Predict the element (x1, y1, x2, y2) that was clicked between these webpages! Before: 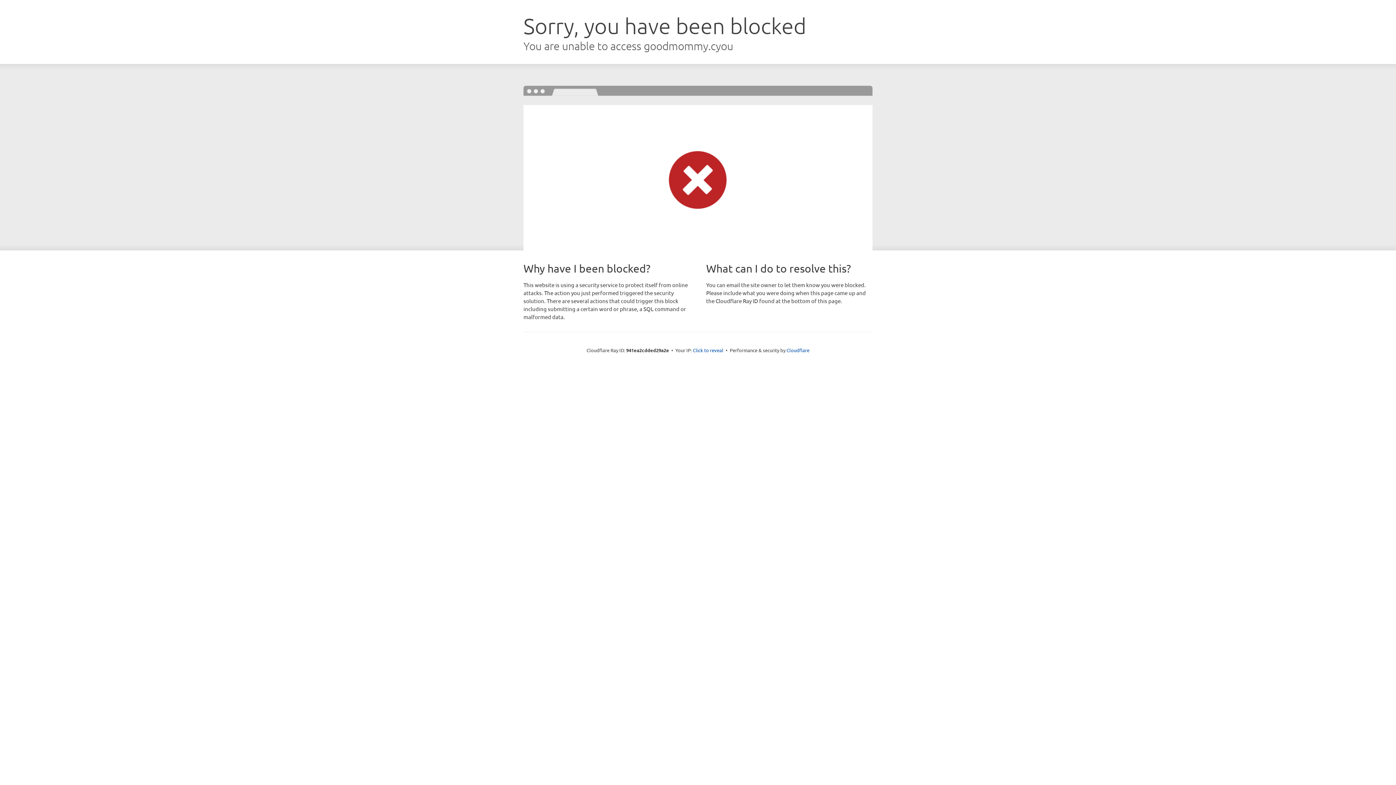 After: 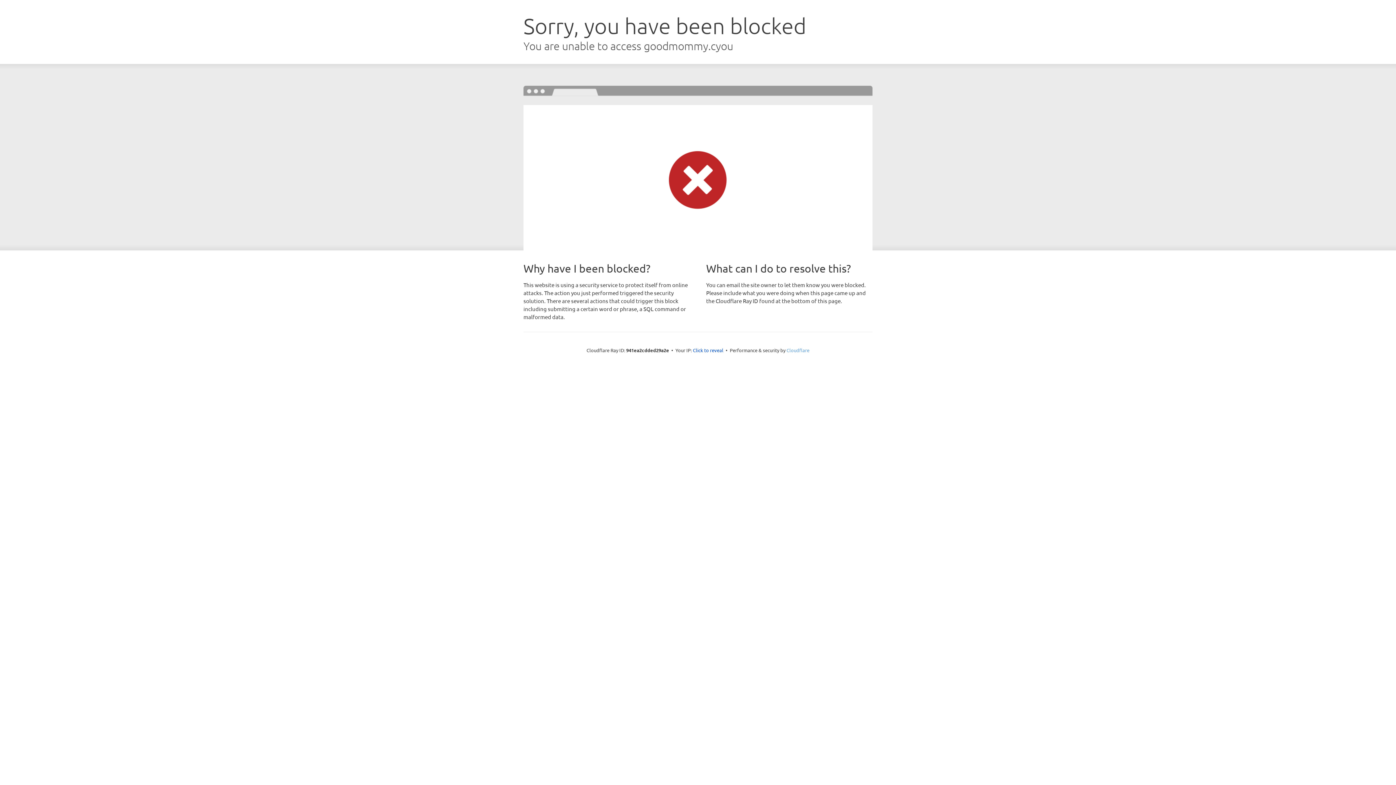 Action: bbox: (786, 347, 809, 353) label: Cloudflare